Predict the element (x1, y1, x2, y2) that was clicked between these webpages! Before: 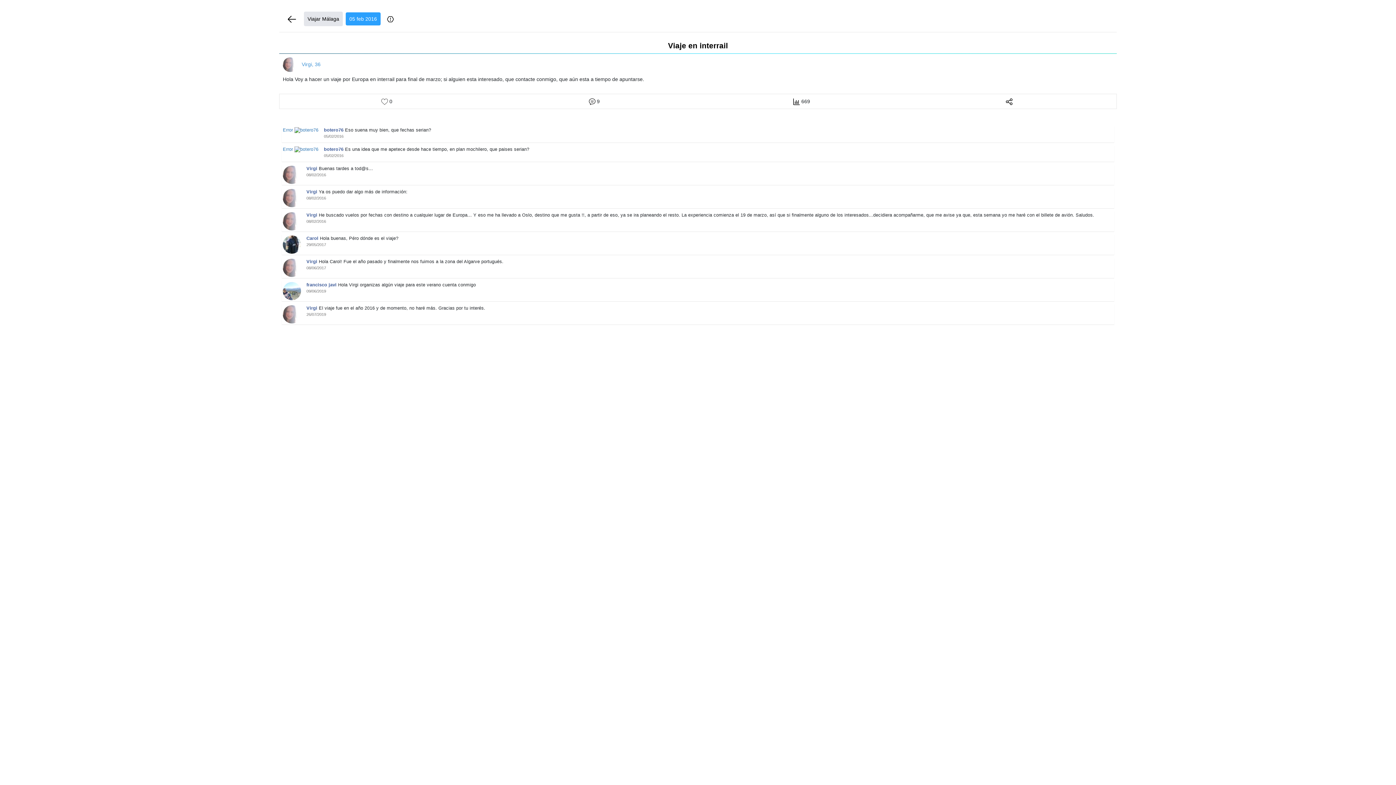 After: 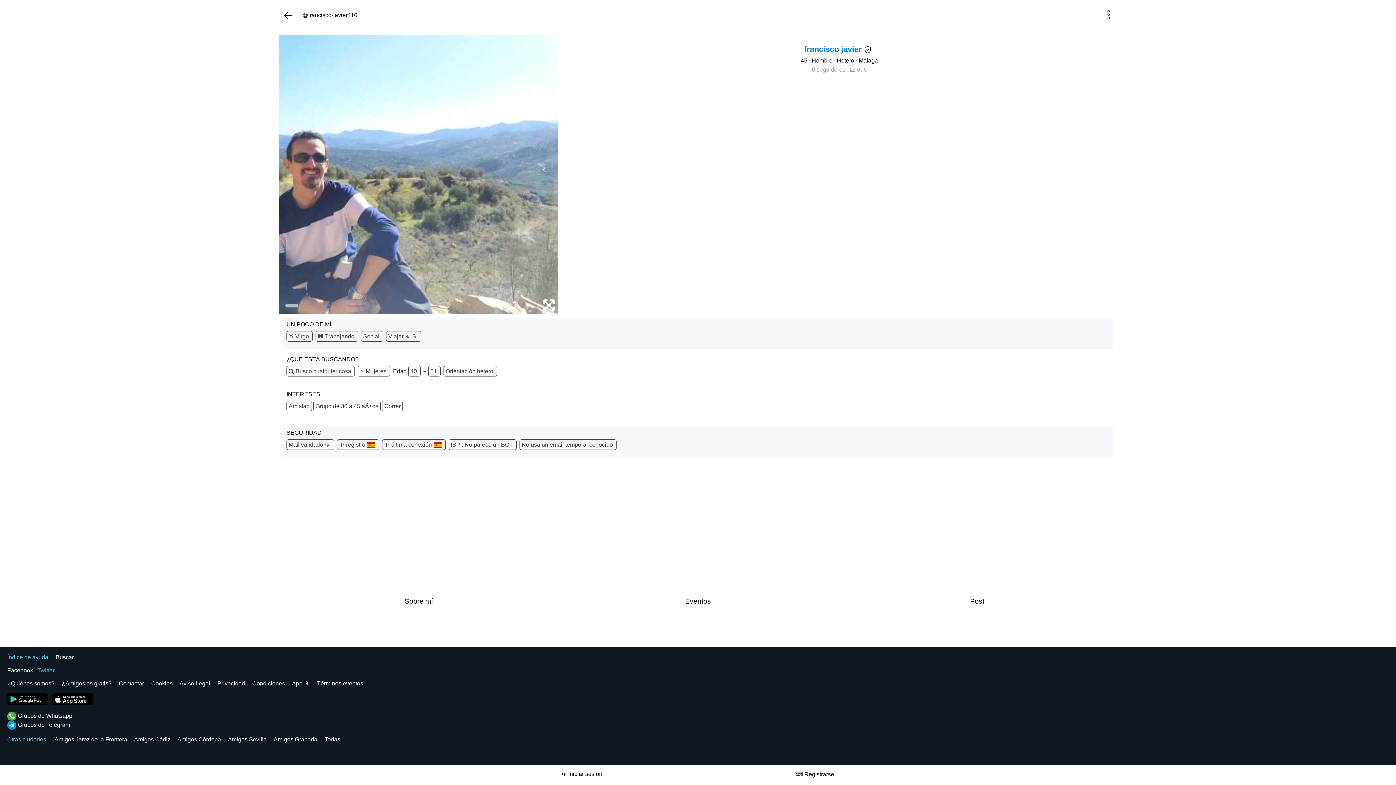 Action: bbox: (282, 282, 301, 287)